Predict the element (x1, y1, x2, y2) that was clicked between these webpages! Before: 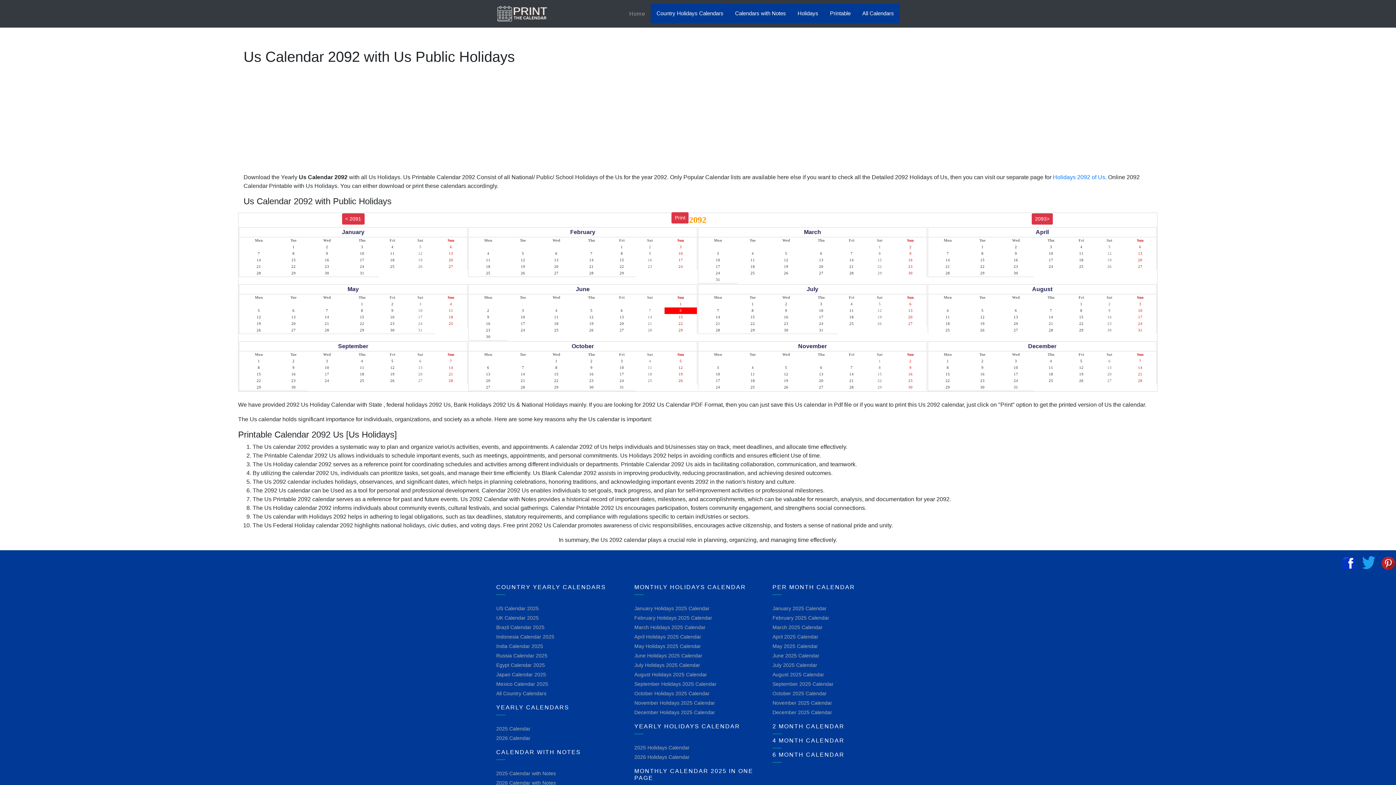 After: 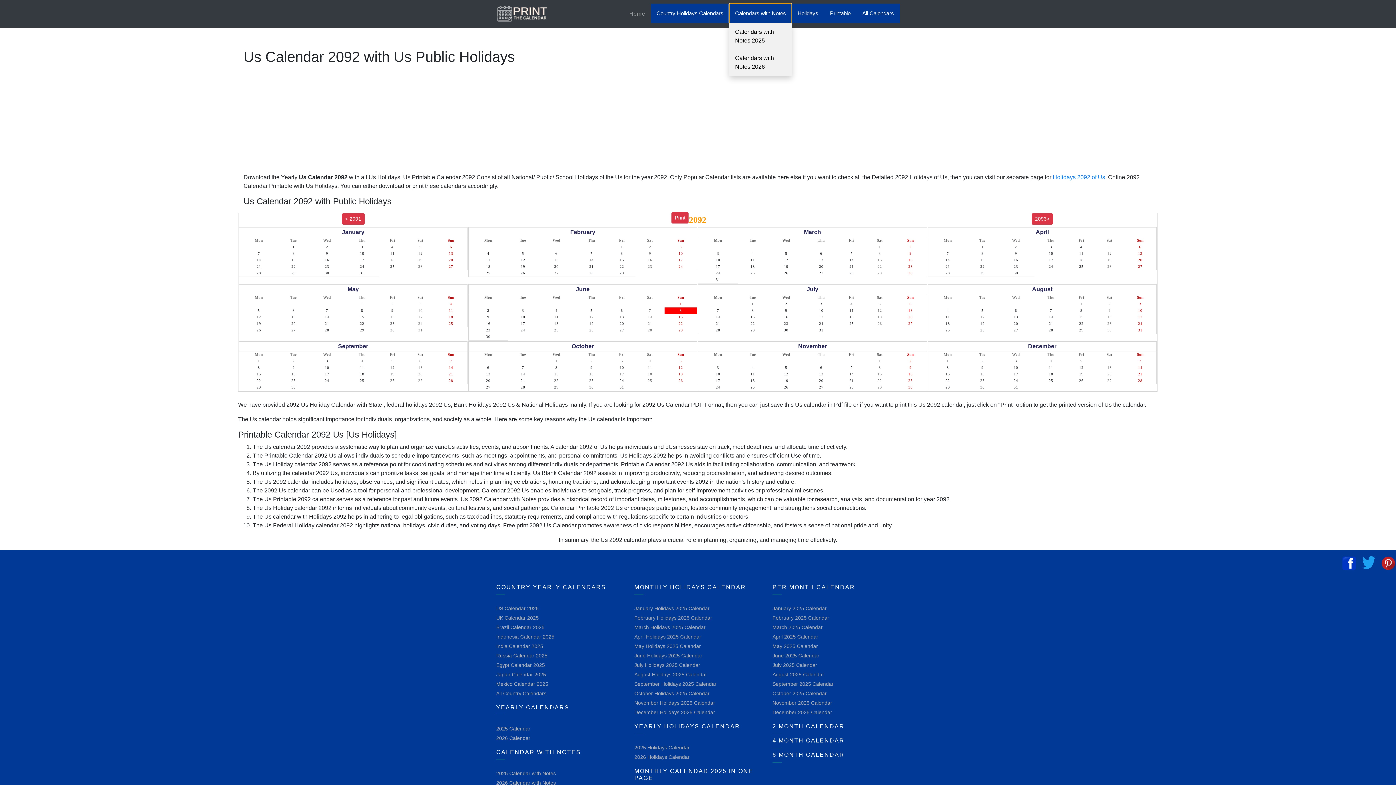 Action: bbox: (729, 3, 792, 23) label: Calendars with Notes